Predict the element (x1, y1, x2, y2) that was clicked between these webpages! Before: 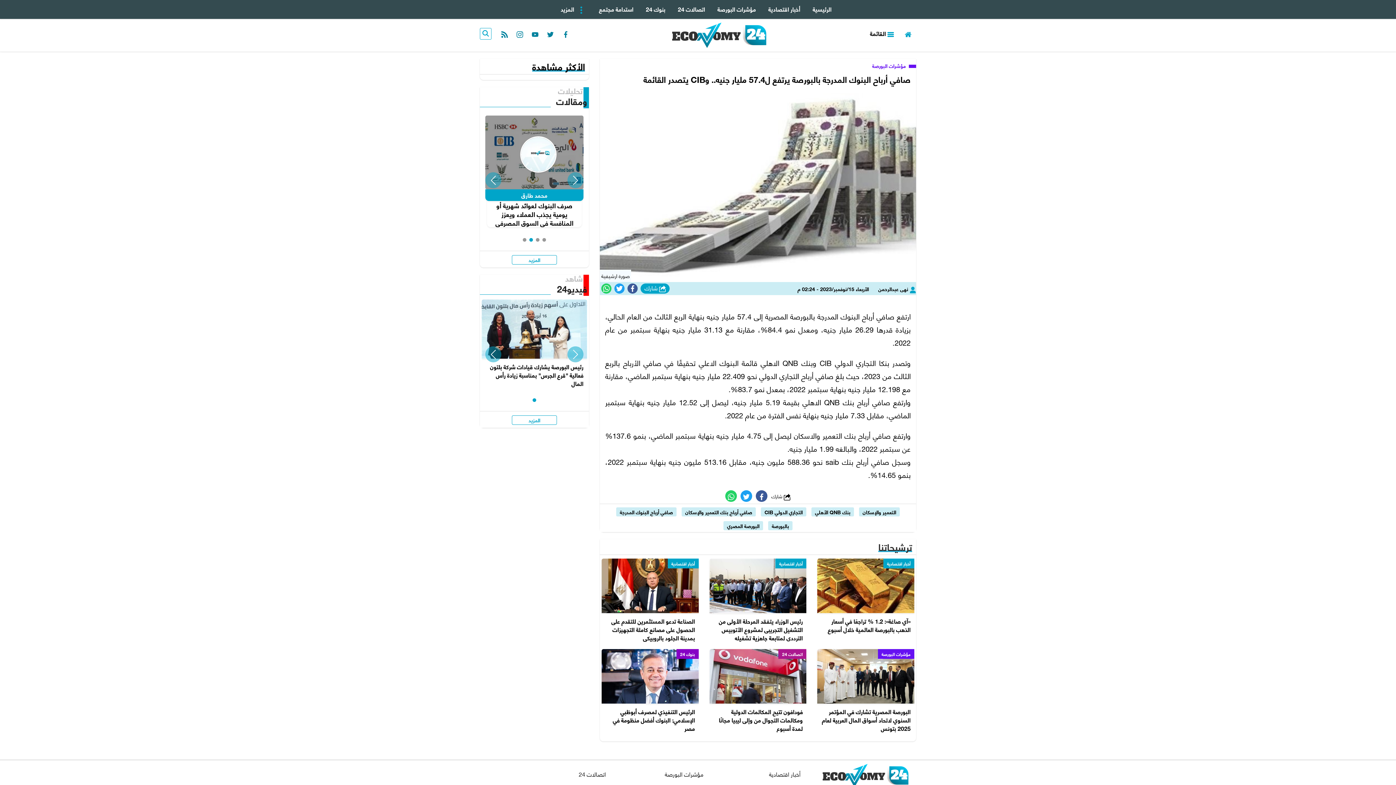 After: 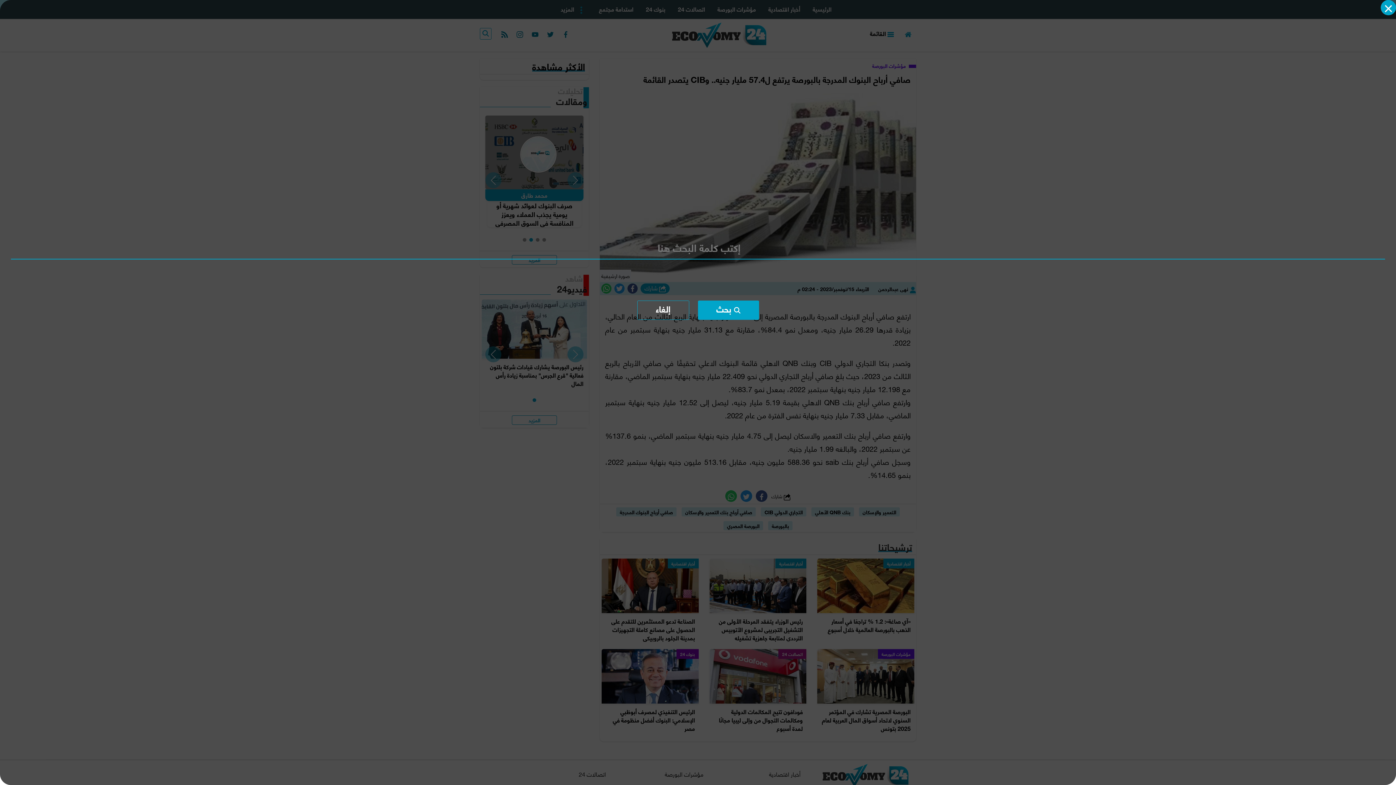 Action: bbox: (480, 27, 491, 39)